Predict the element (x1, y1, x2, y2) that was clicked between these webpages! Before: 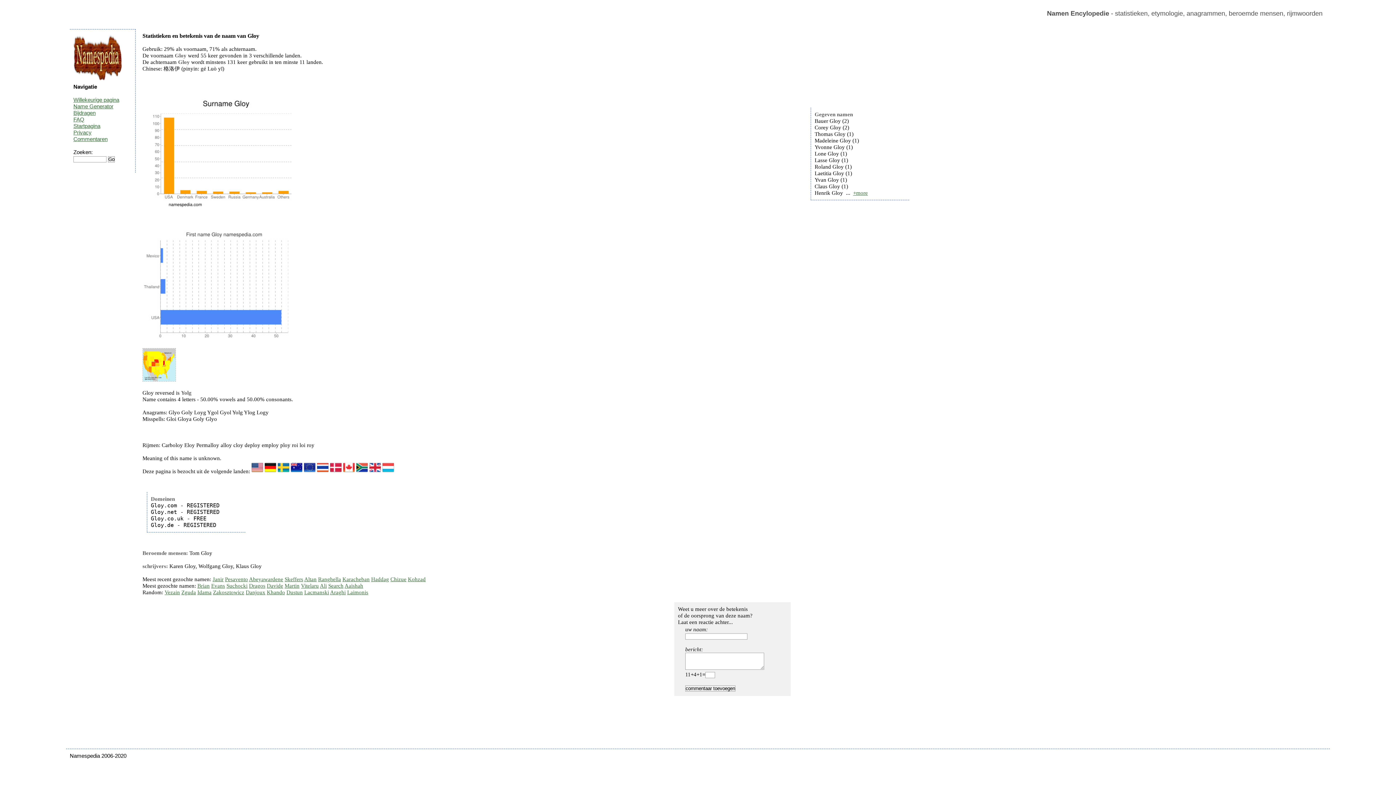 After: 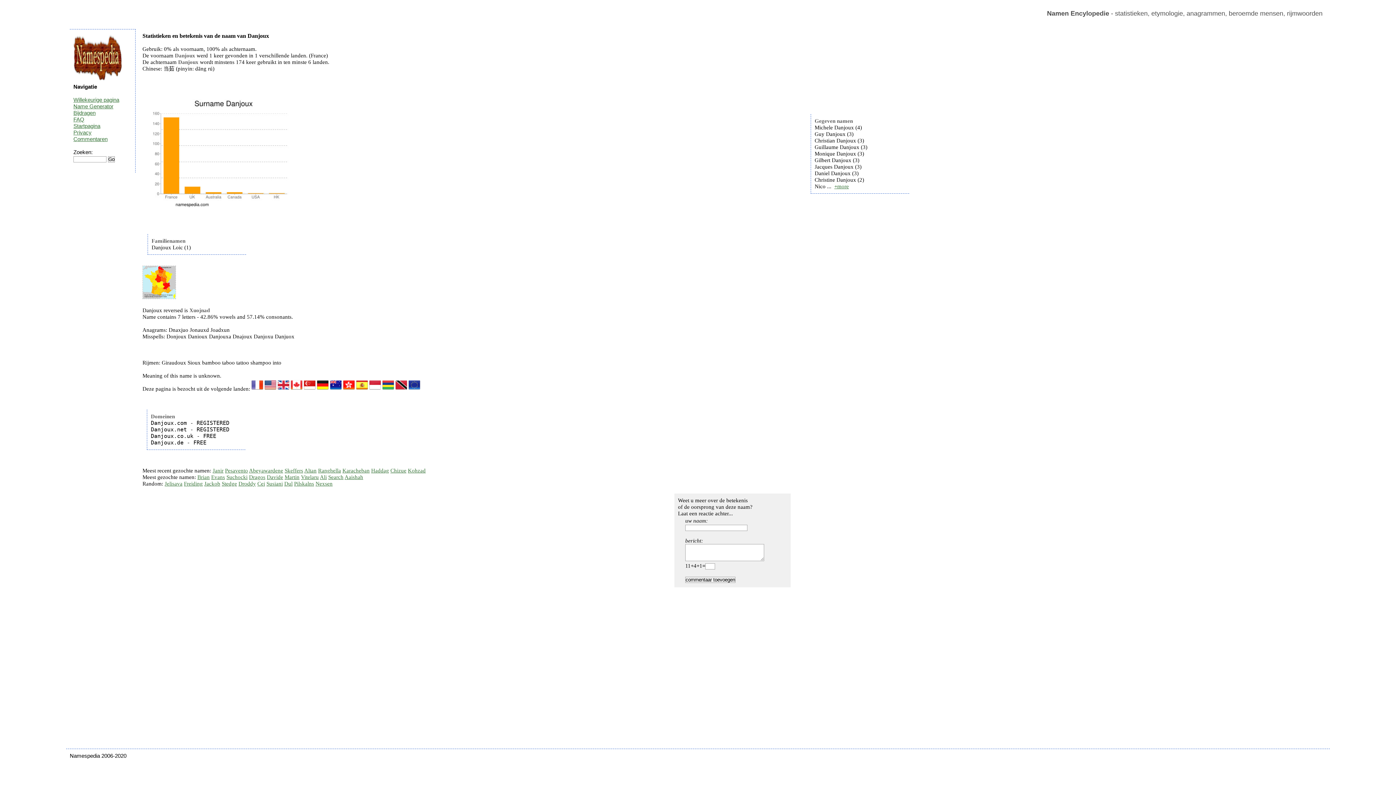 Action: bbox: (245, 589, 265, 595) label: Danjoux